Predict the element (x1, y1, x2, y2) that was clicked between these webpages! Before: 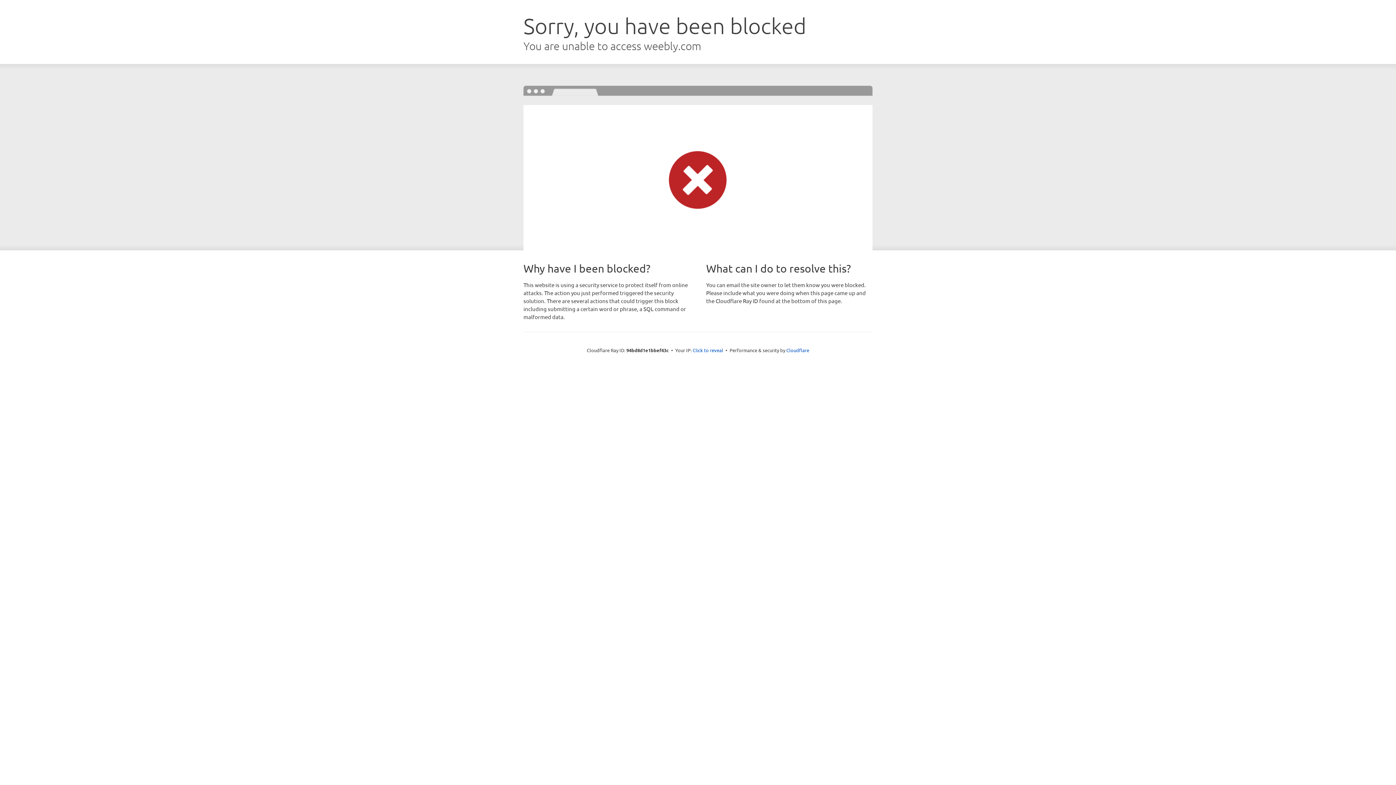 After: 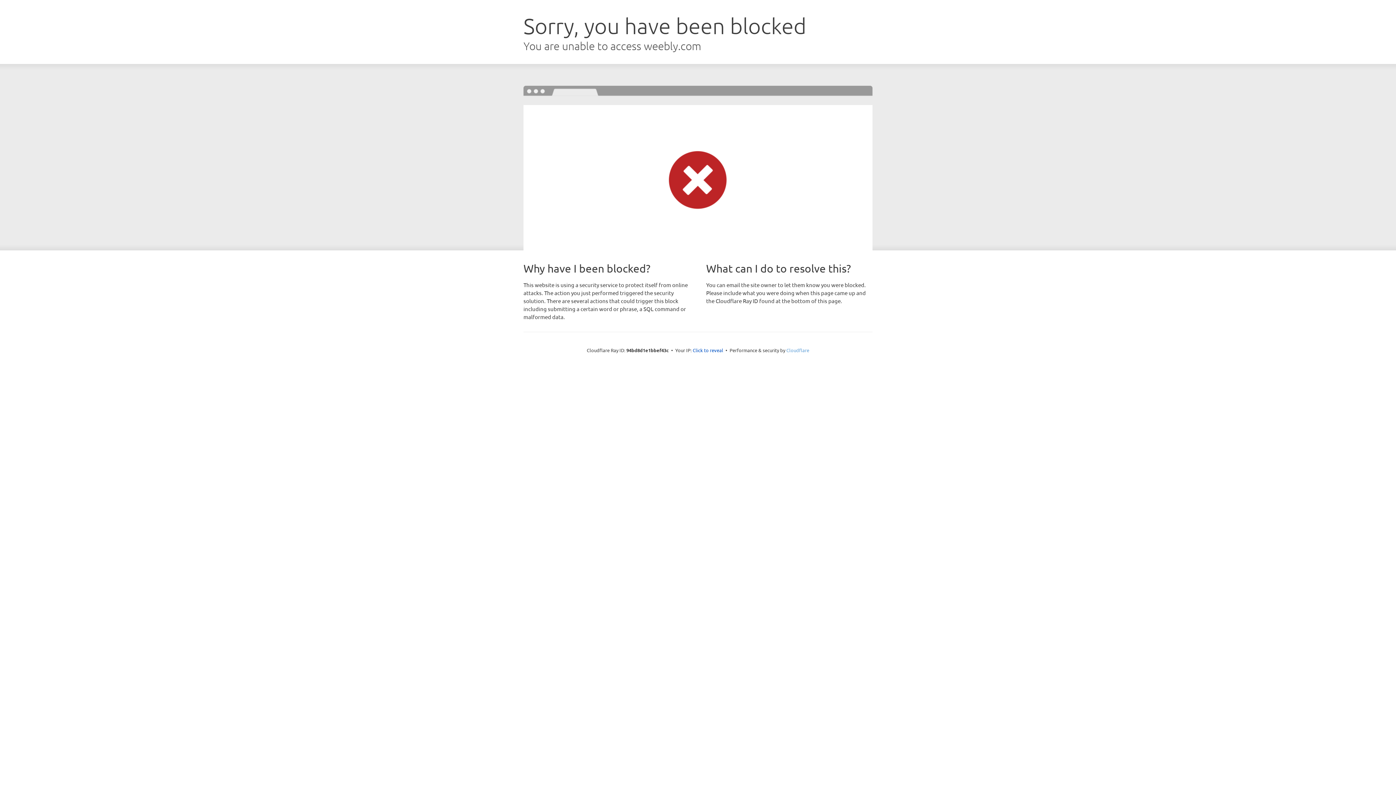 Action: label: Cloudflare bbox: (786, 347, 809, 353)